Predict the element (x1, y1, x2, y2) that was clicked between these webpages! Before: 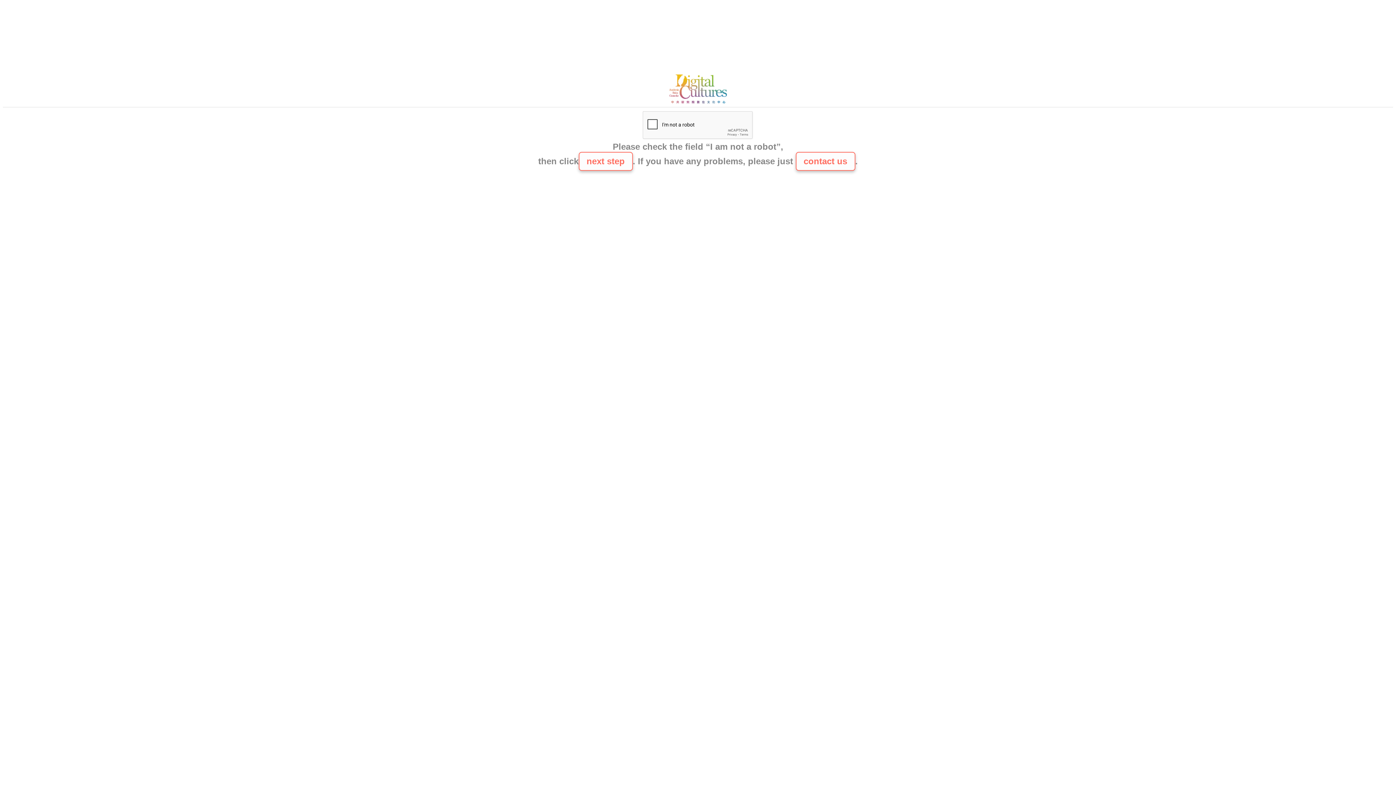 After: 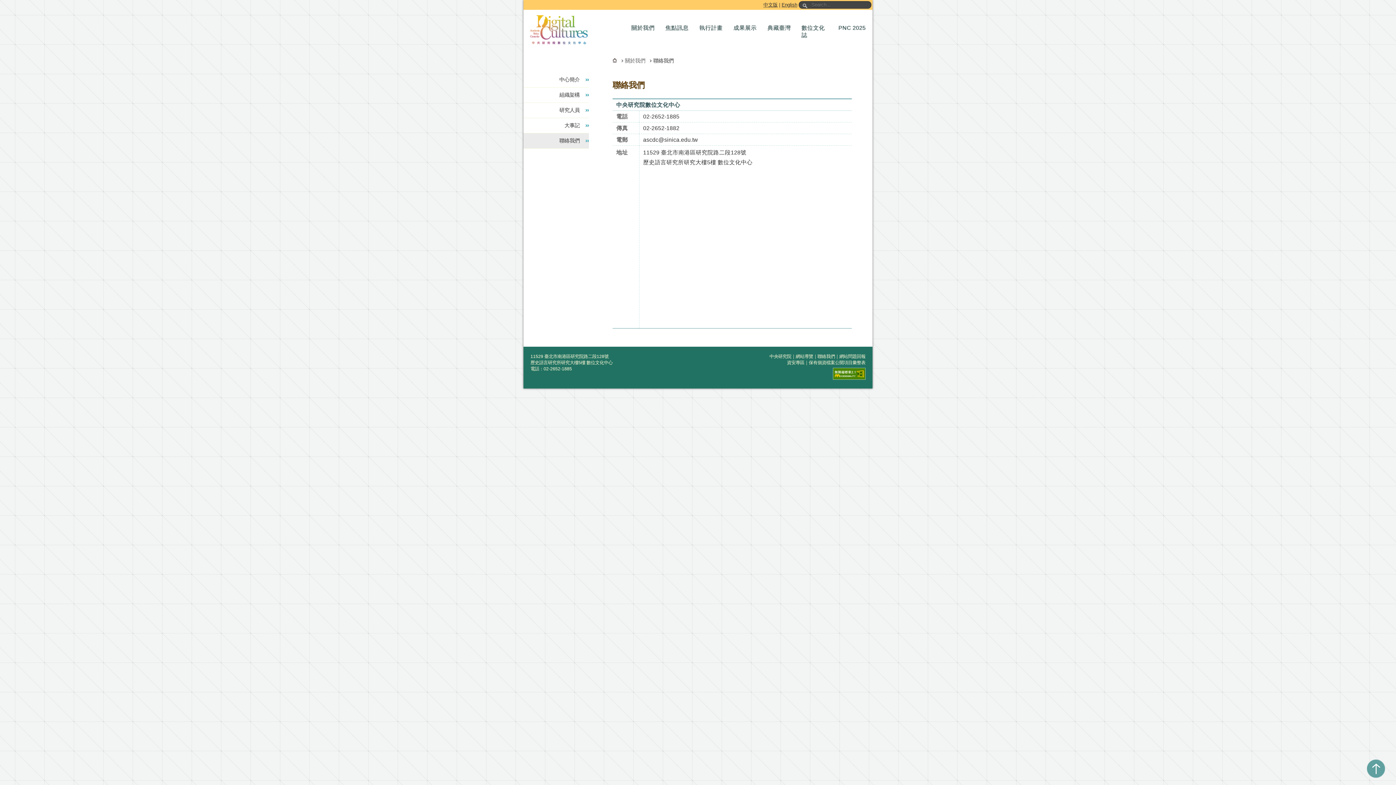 Action: bbox: (795, 152, 855, 170) label: contact us